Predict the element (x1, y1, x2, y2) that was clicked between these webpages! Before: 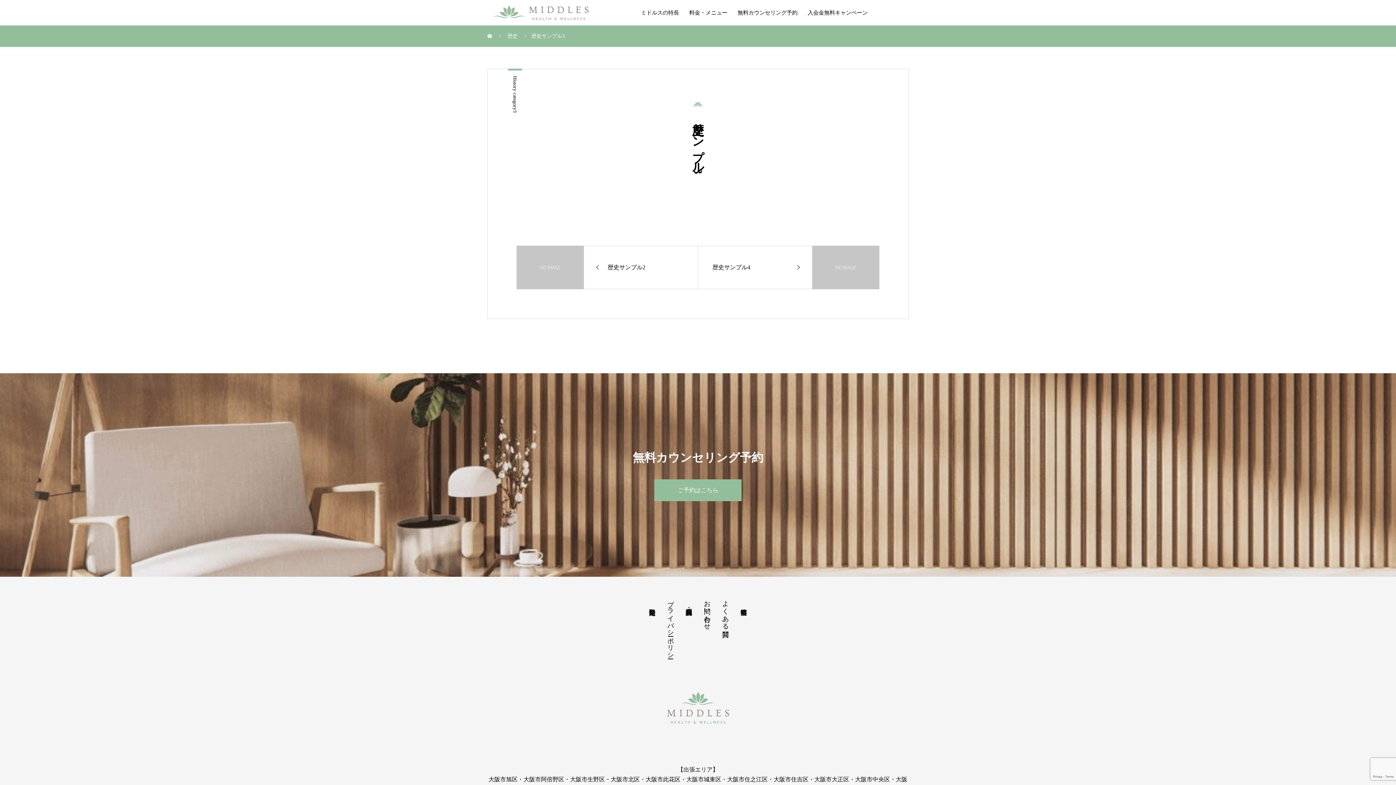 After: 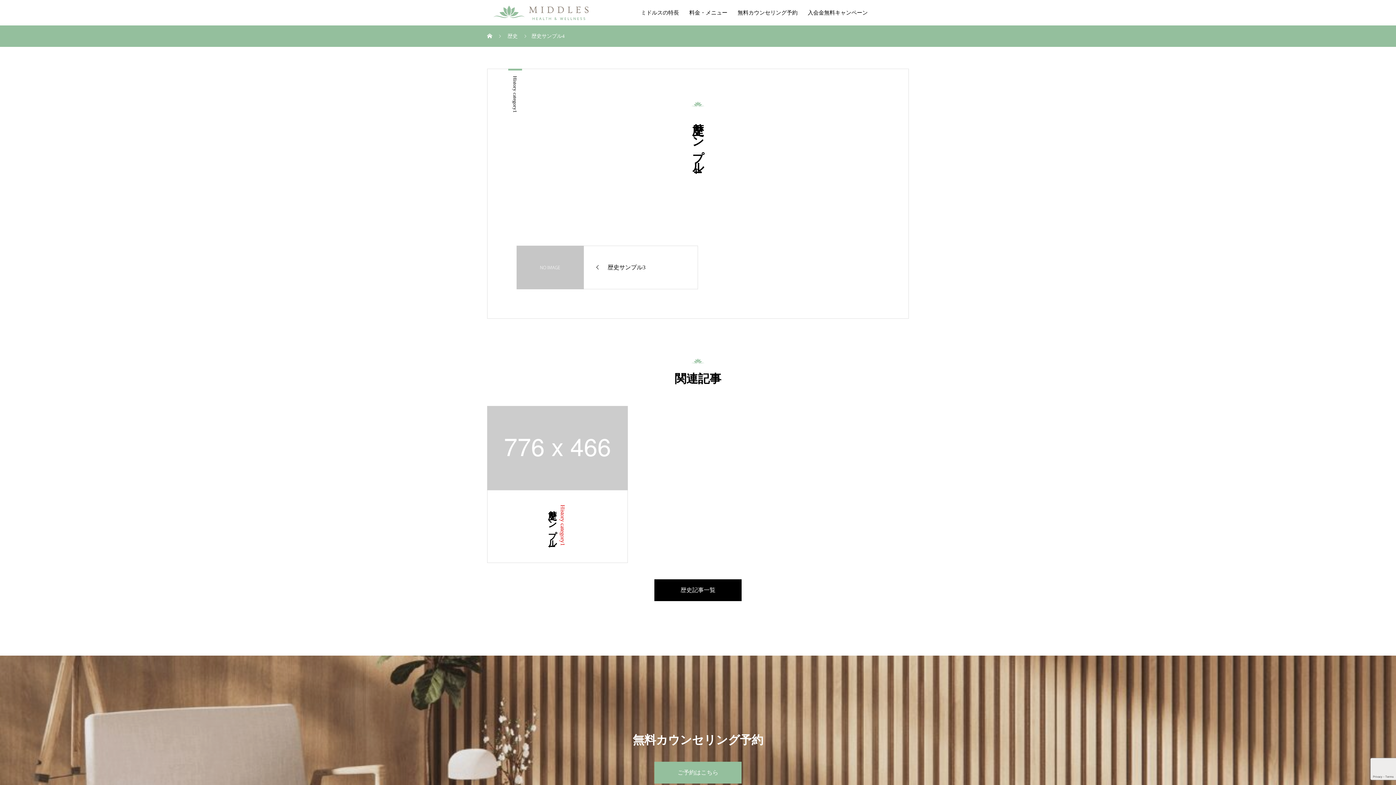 Action: label: 歴史サンプル4 bbox: (698, 245, 879, 289)